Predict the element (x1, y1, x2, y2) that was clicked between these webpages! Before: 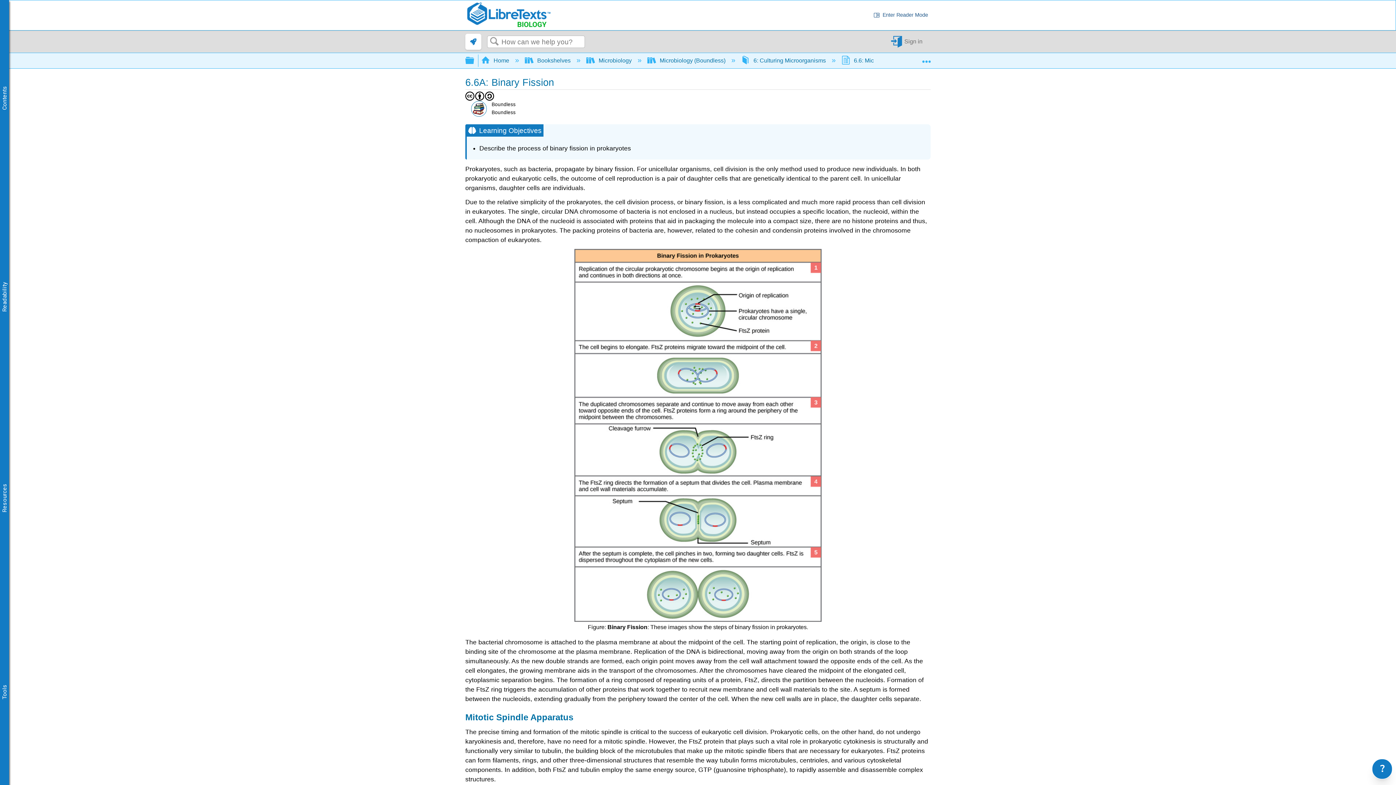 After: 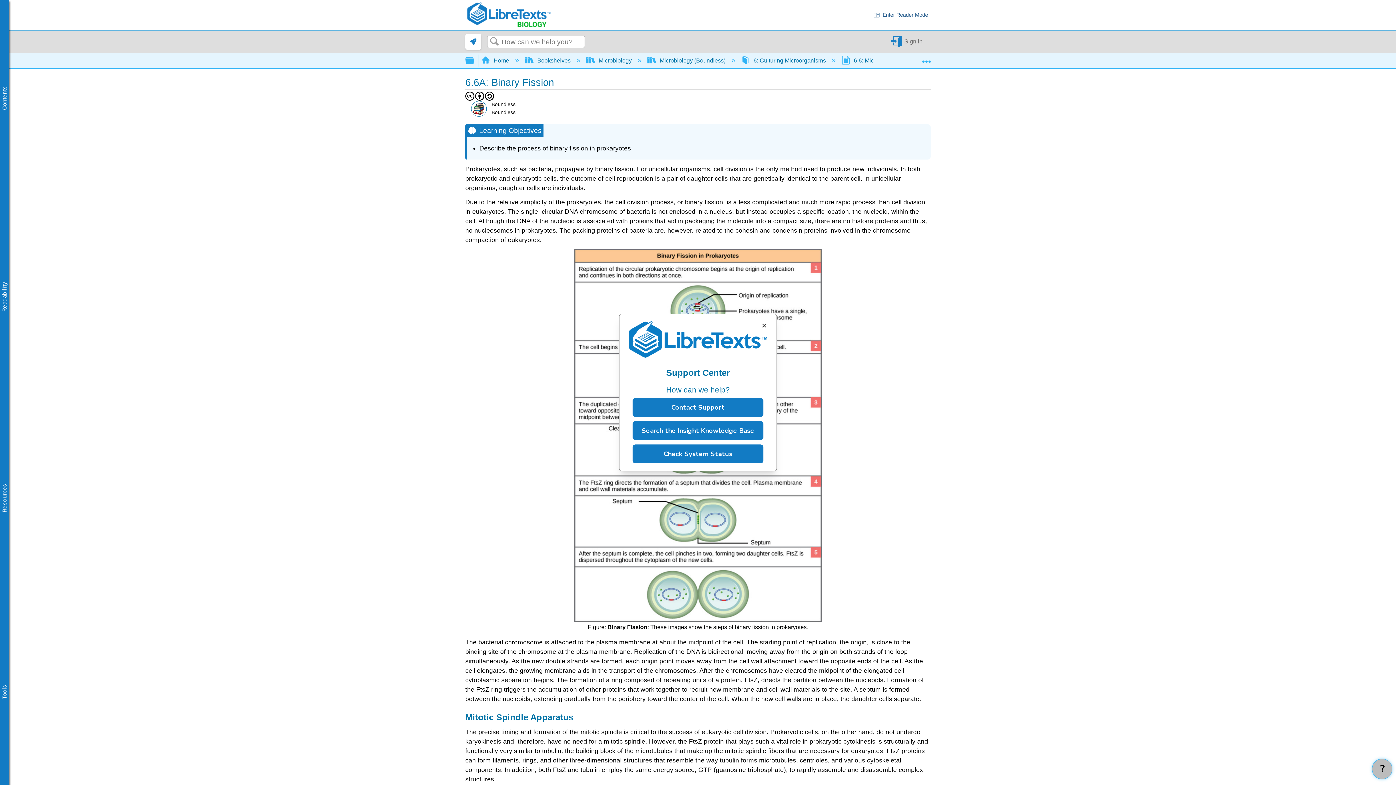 Action: bbox: (1372, 759, 1392, 779) label: ?